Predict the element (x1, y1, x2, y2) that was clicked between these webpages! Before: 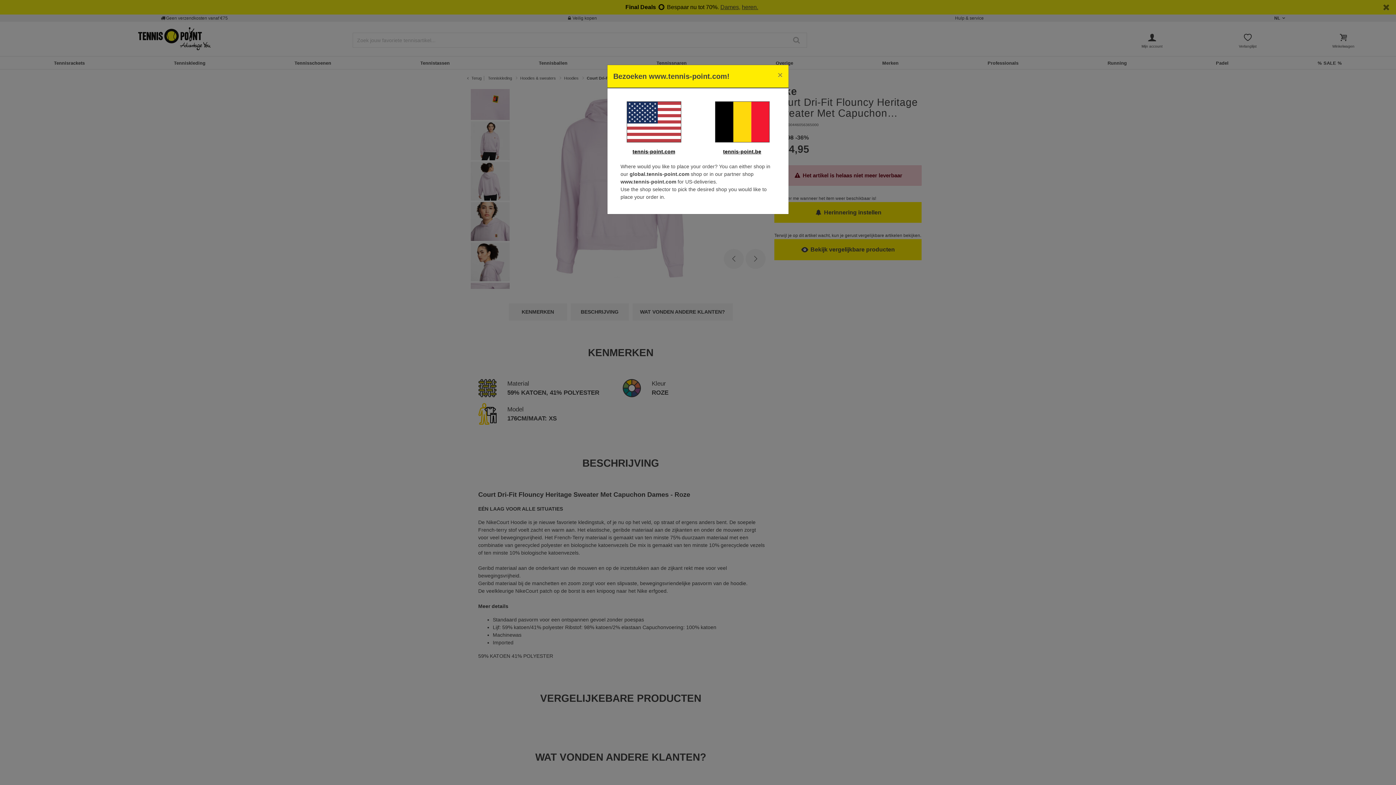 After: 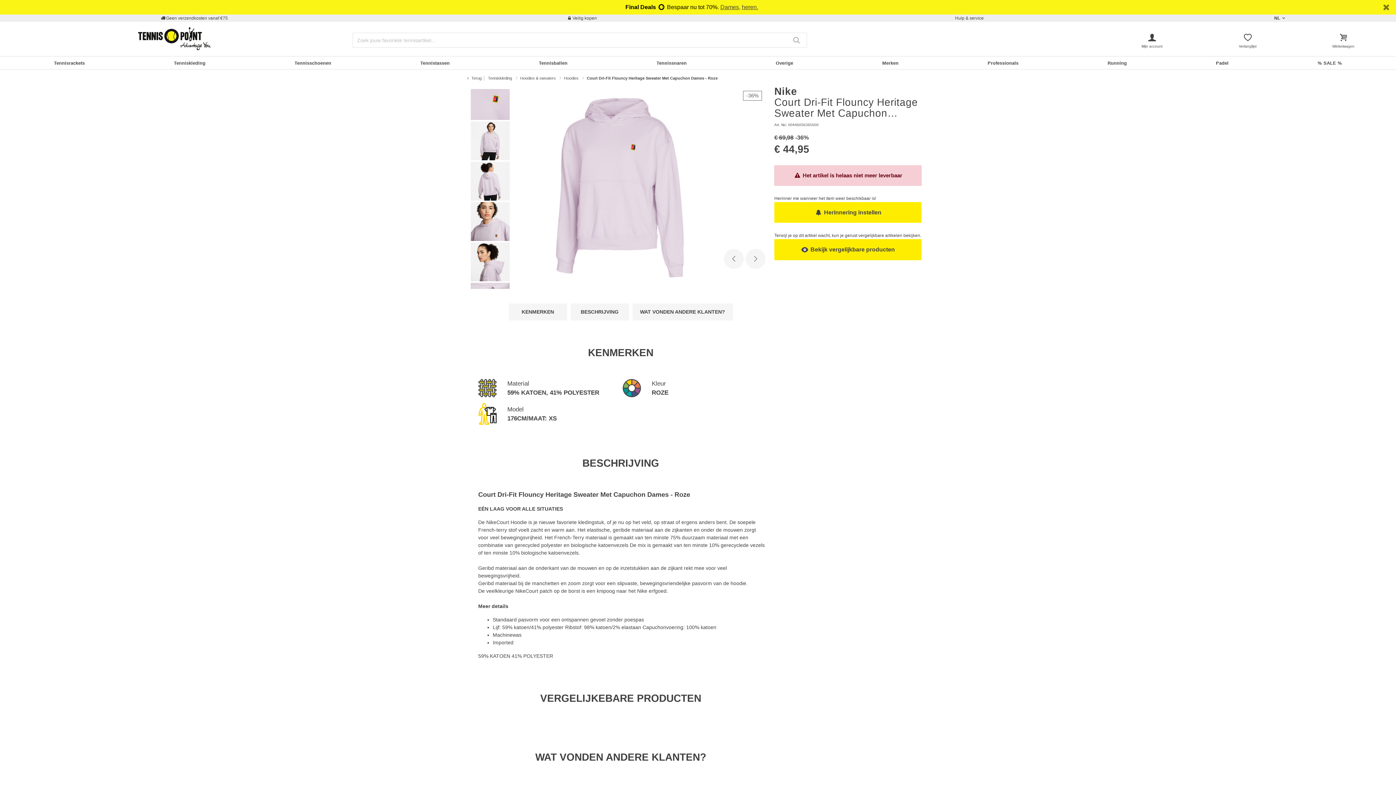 Action: bbox: (723, 148, 761, 154) label: tennis-point.be